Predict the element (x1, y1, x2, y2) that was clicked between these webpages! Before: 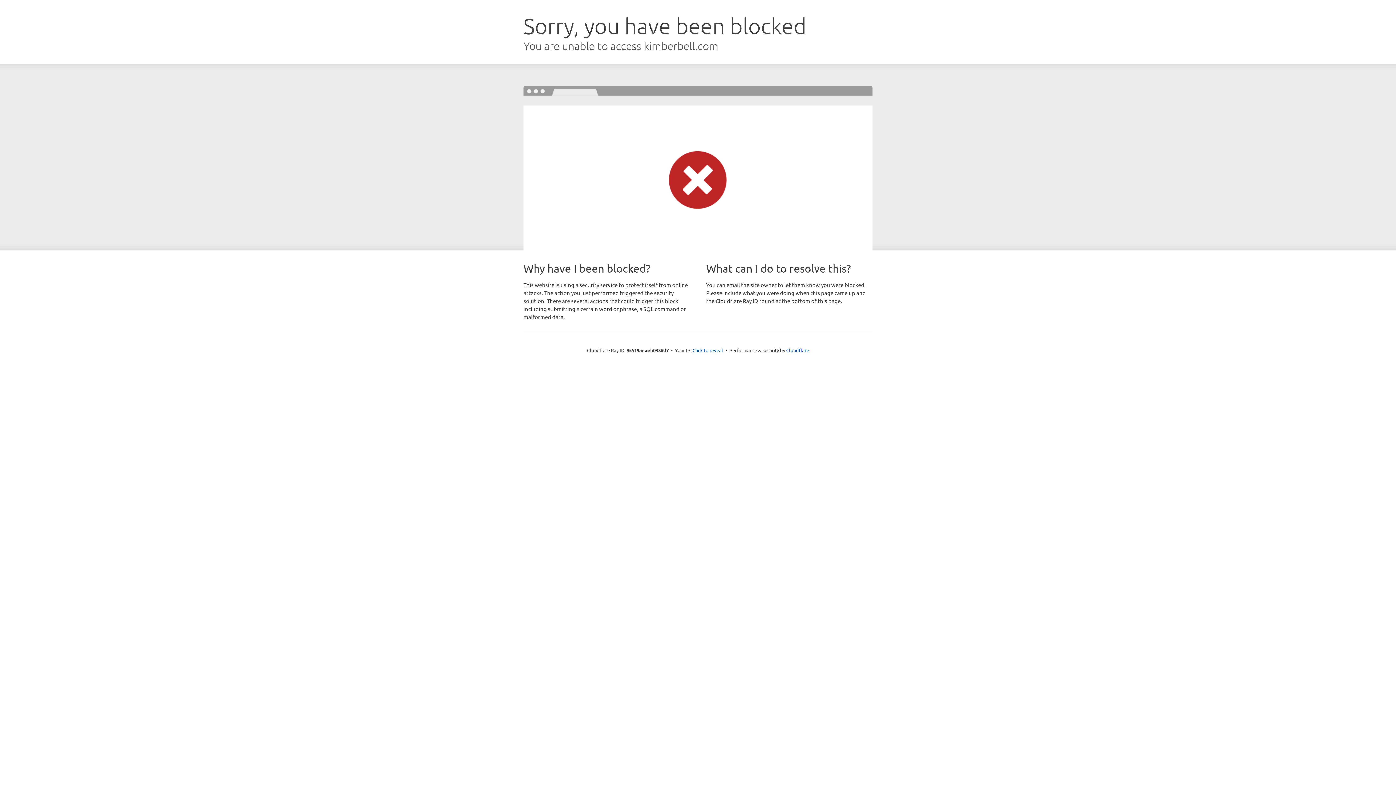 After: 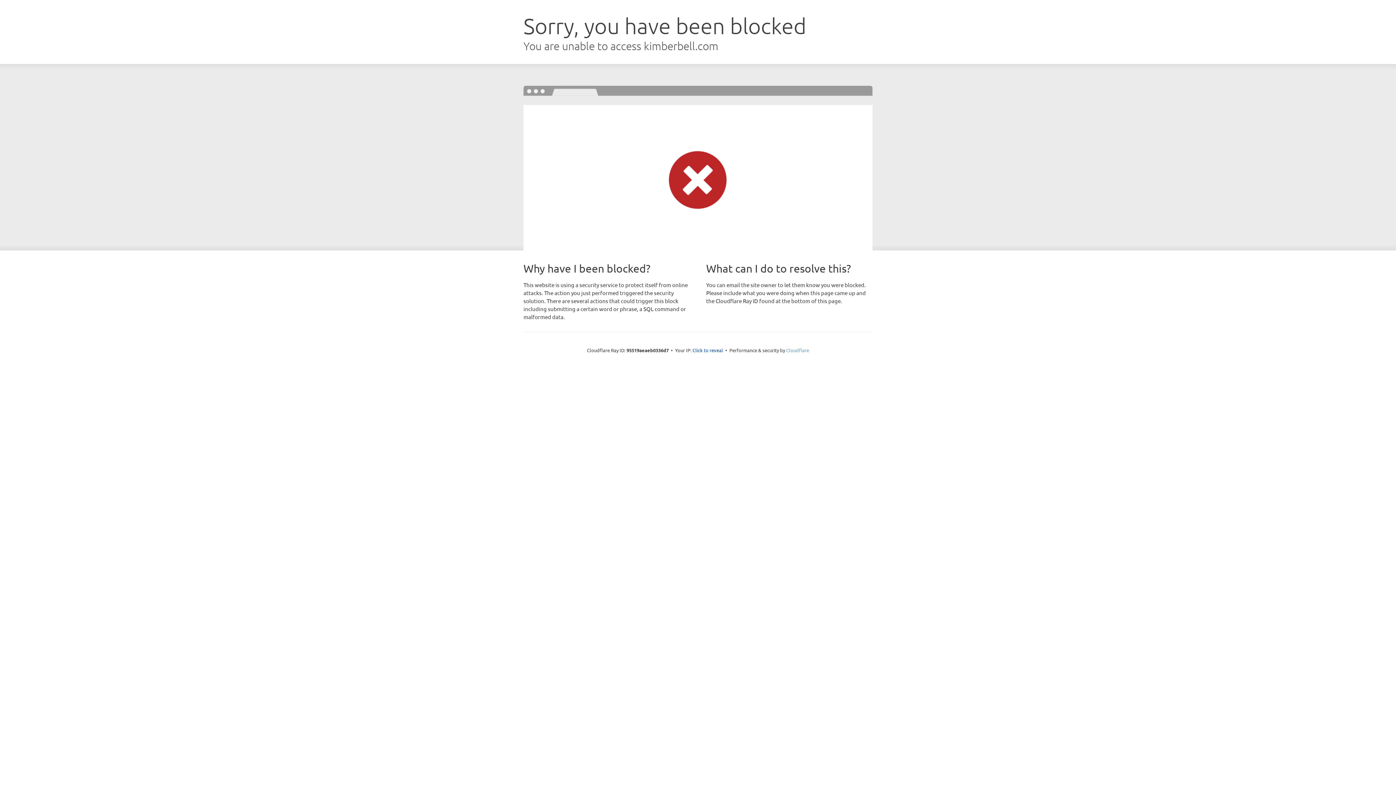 Action: label: Cloudflare bbox: (786, 347, 809, 353)